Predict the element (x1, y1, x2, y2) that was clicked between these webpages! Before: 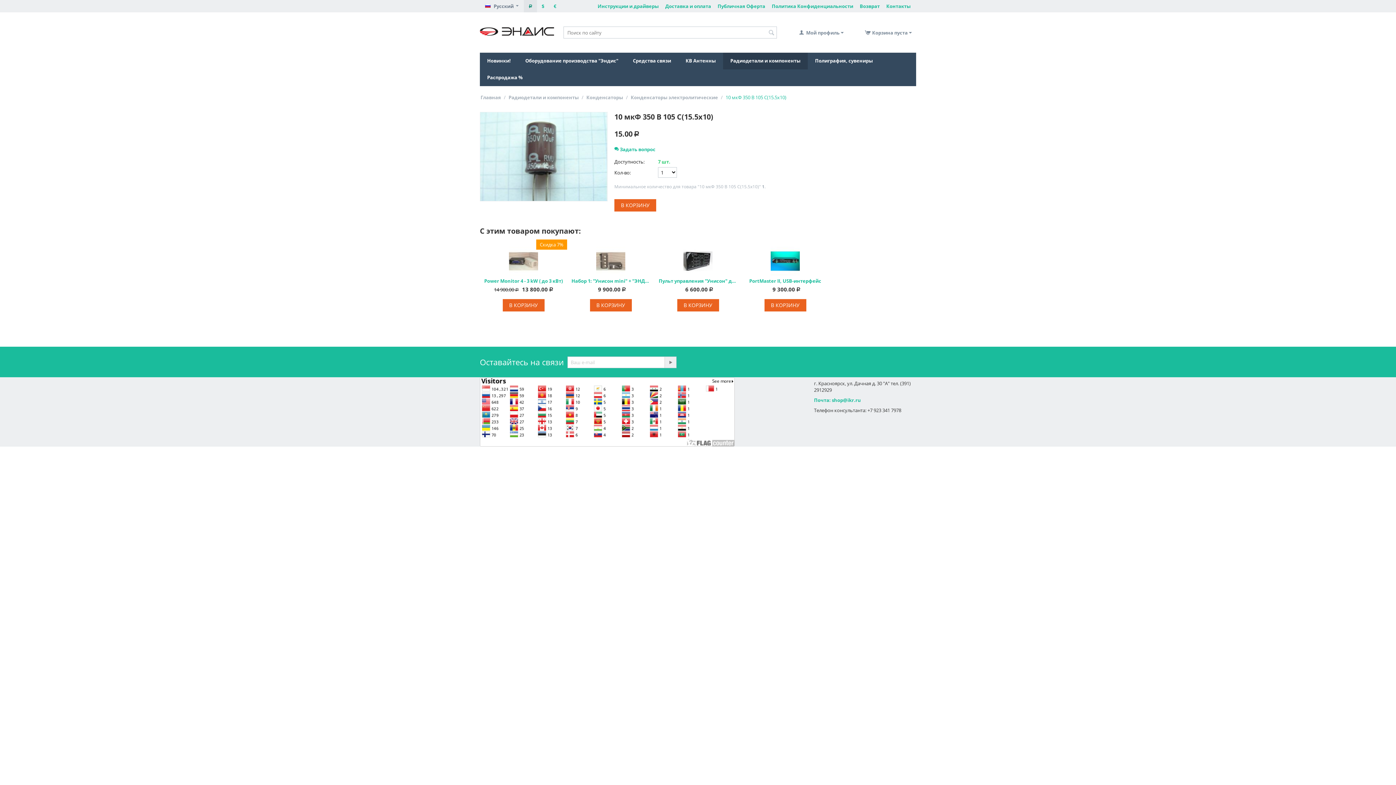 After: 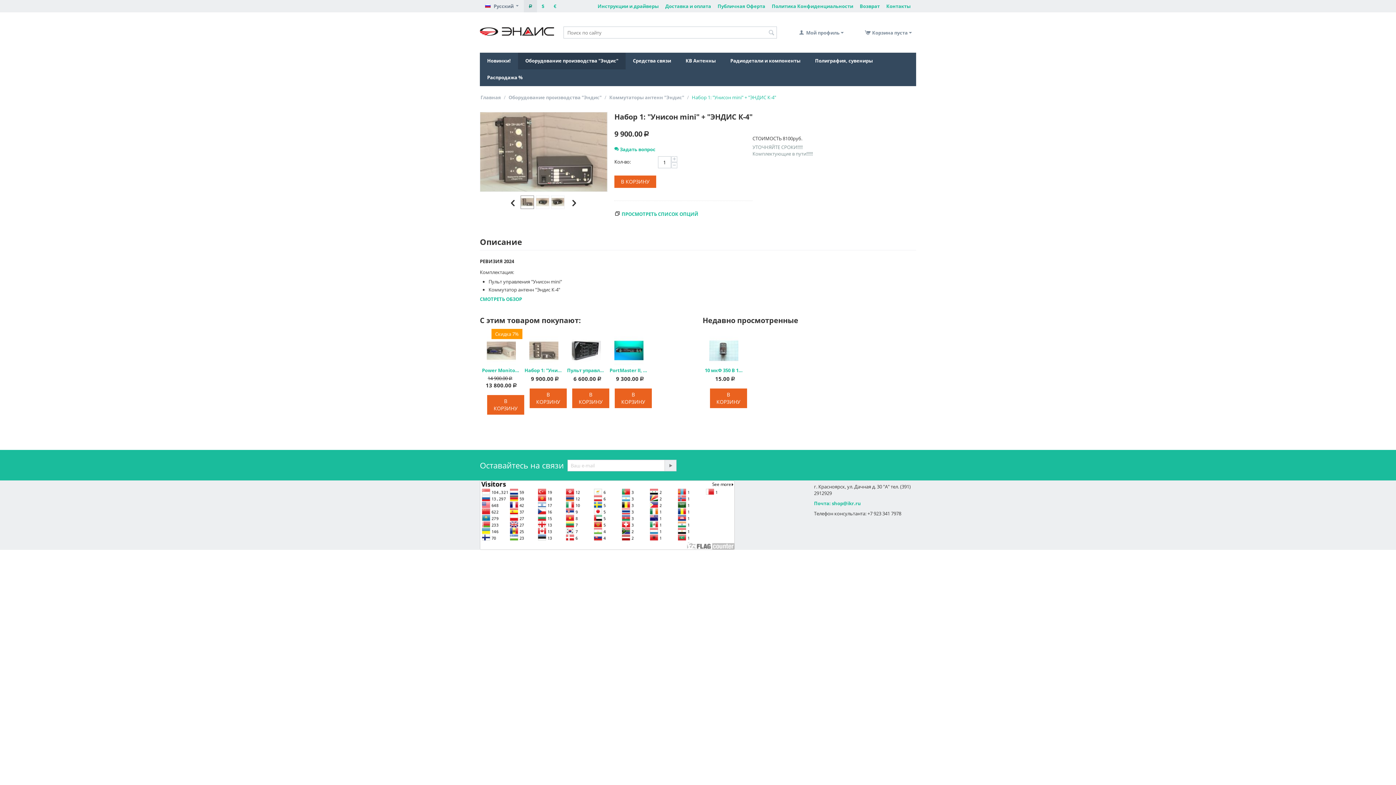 Action: bbox: (571, 276, 650, 284) label: Набор 1: "Унисон mini" + "ЭНДИС К-4"